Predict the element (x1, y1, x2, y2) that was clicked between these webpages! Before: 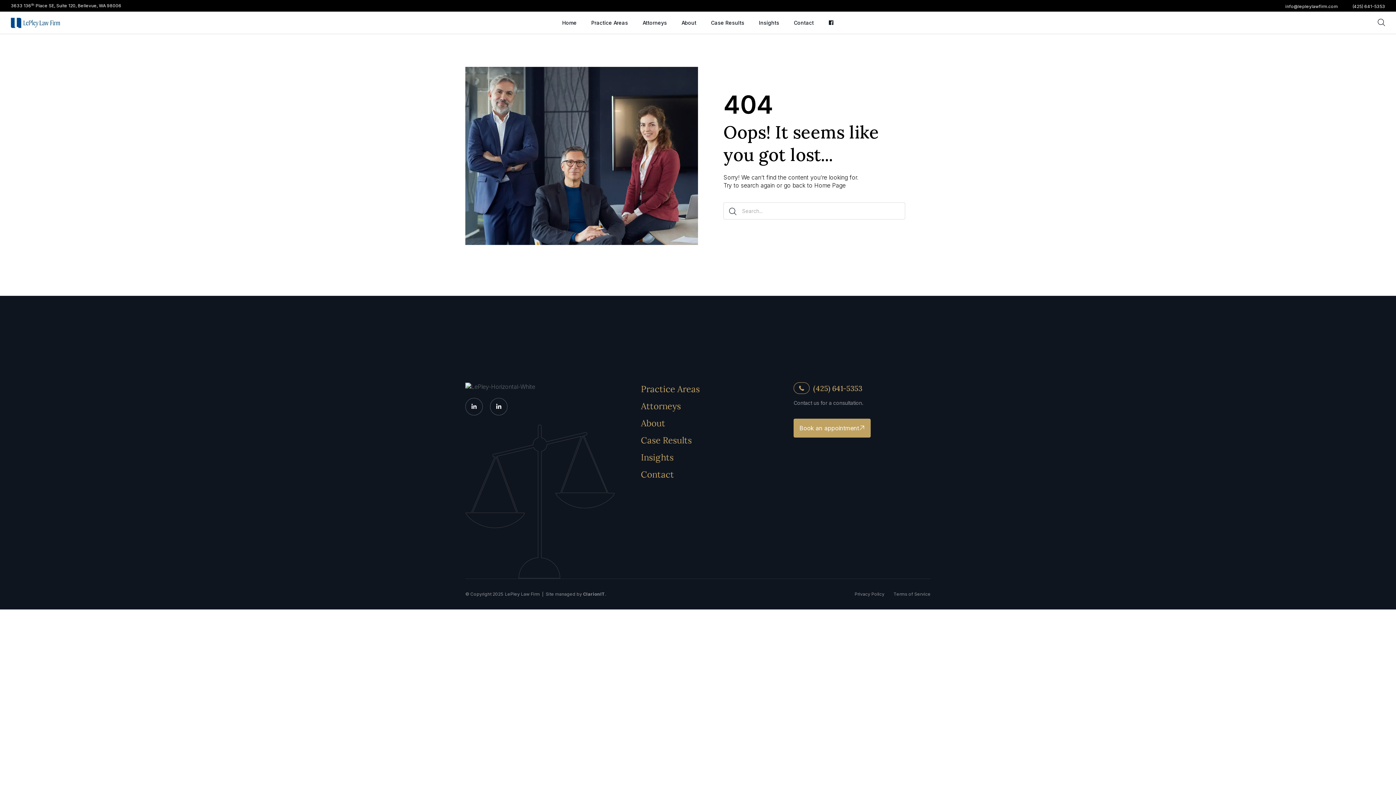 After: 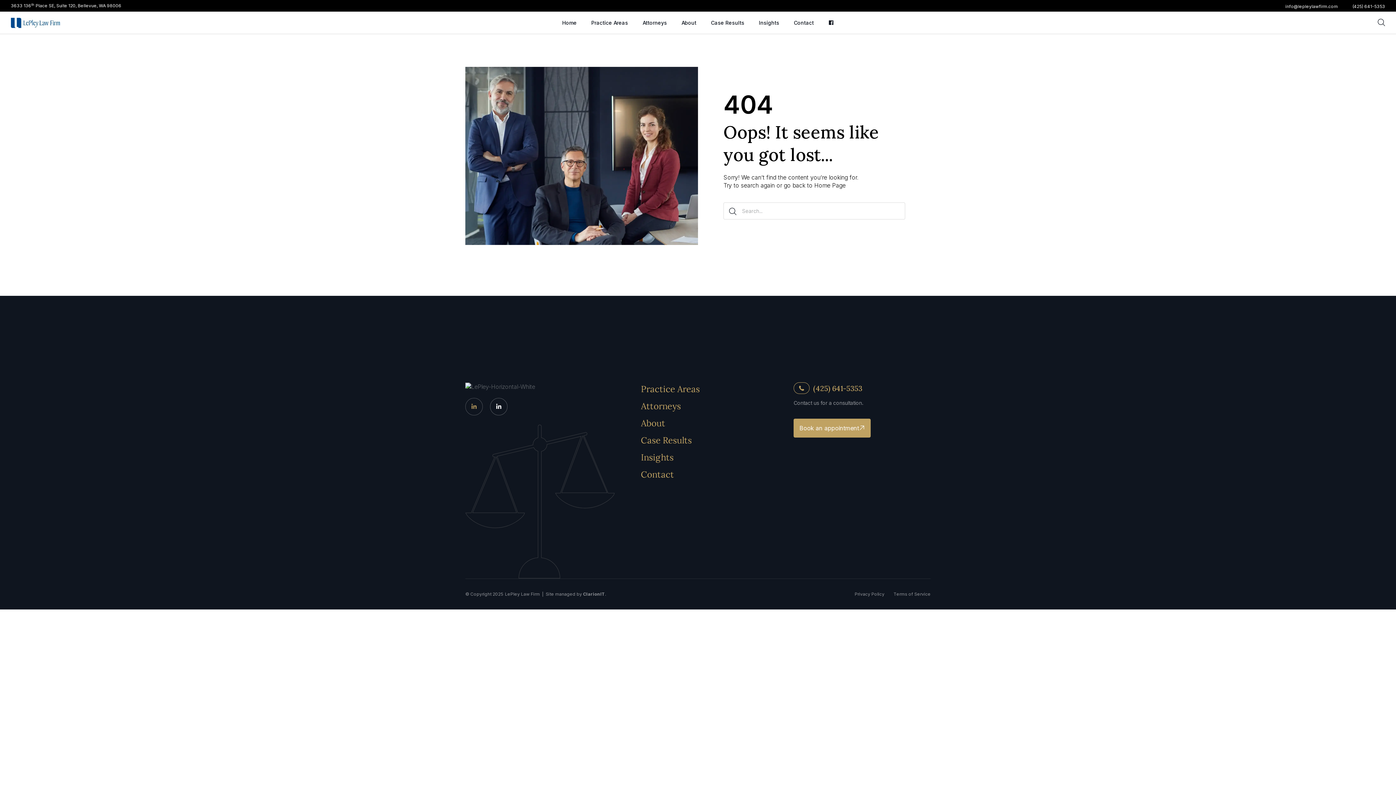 Action: label: Linkedin-in bbox: (465, 398, 482, 415)